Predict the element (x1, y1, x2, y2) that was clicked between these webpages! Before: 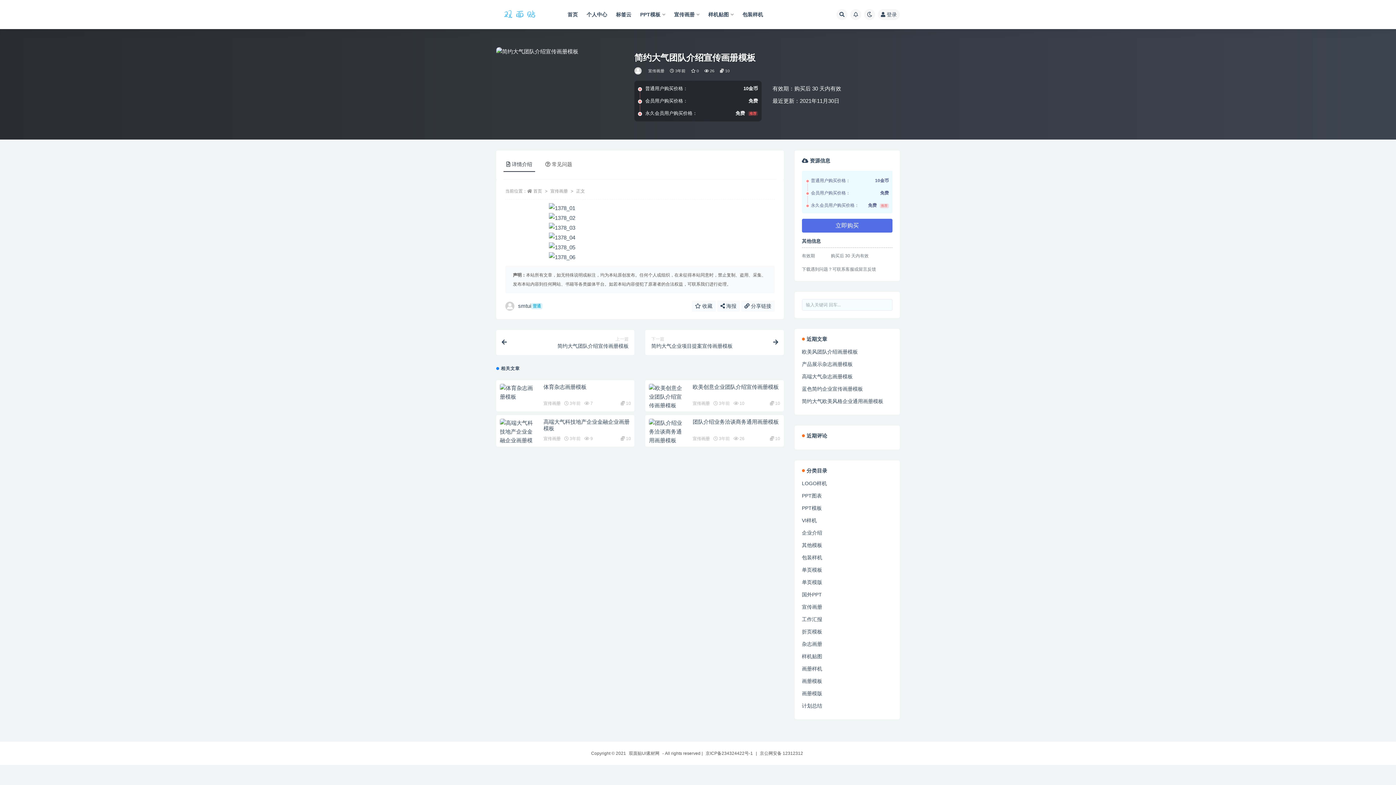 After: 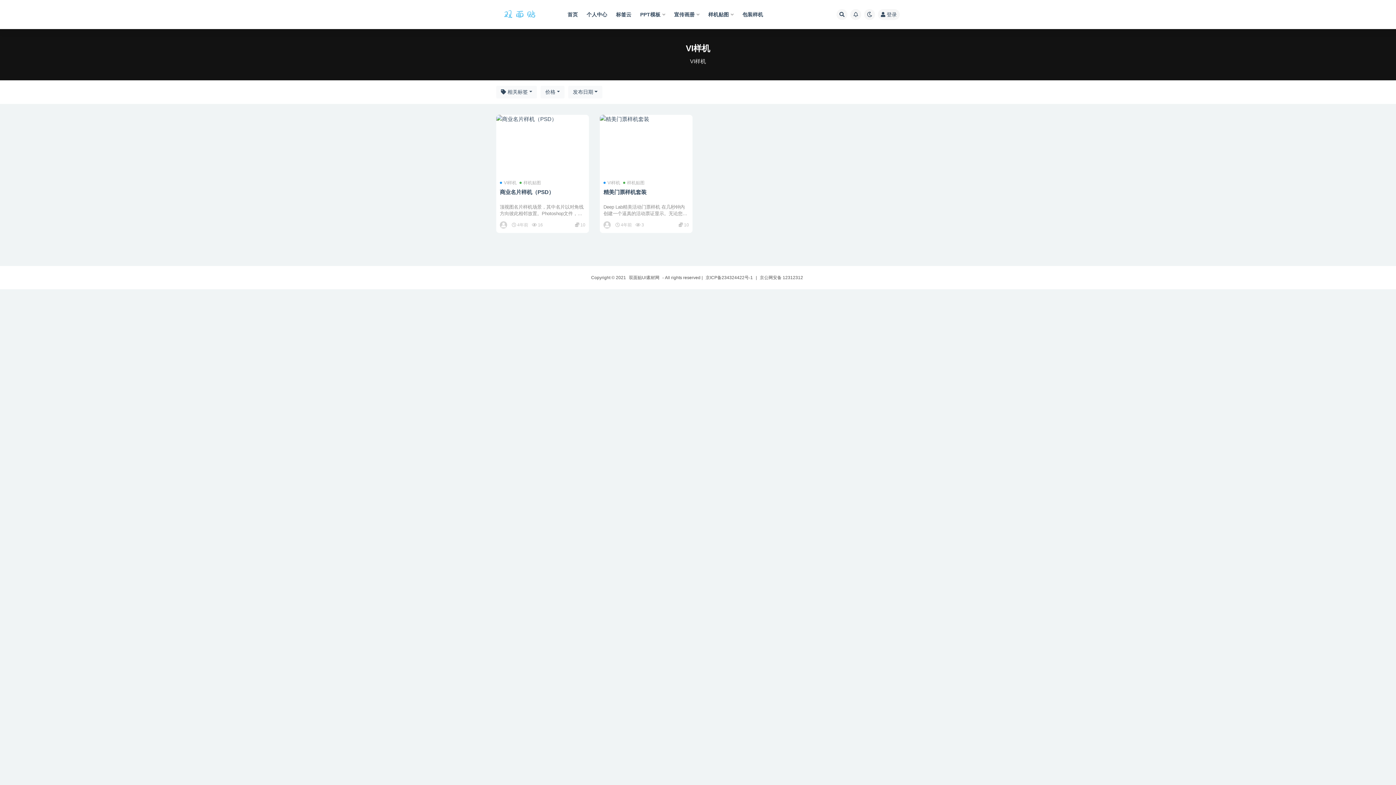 Action: label: VI样机 bbox: (802, 517, 817, 523)